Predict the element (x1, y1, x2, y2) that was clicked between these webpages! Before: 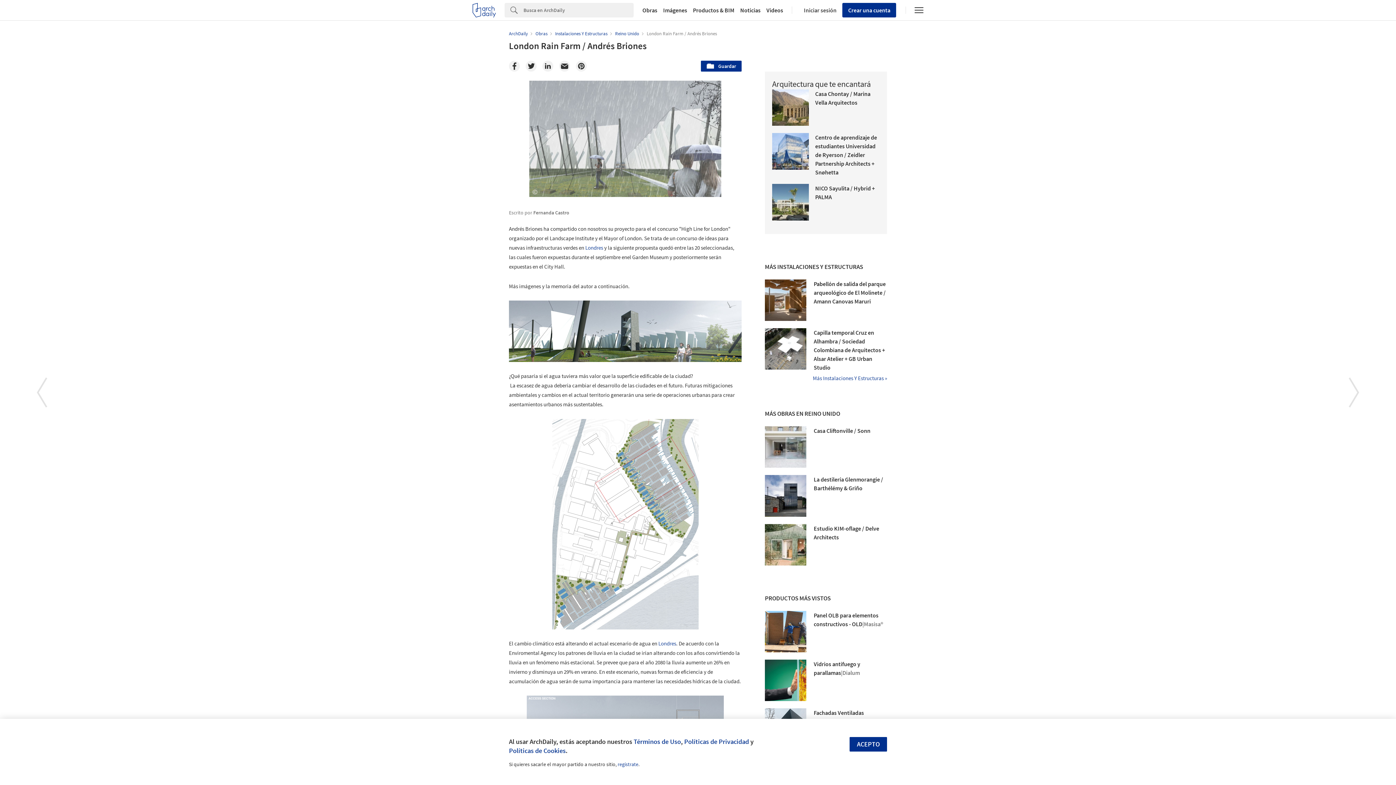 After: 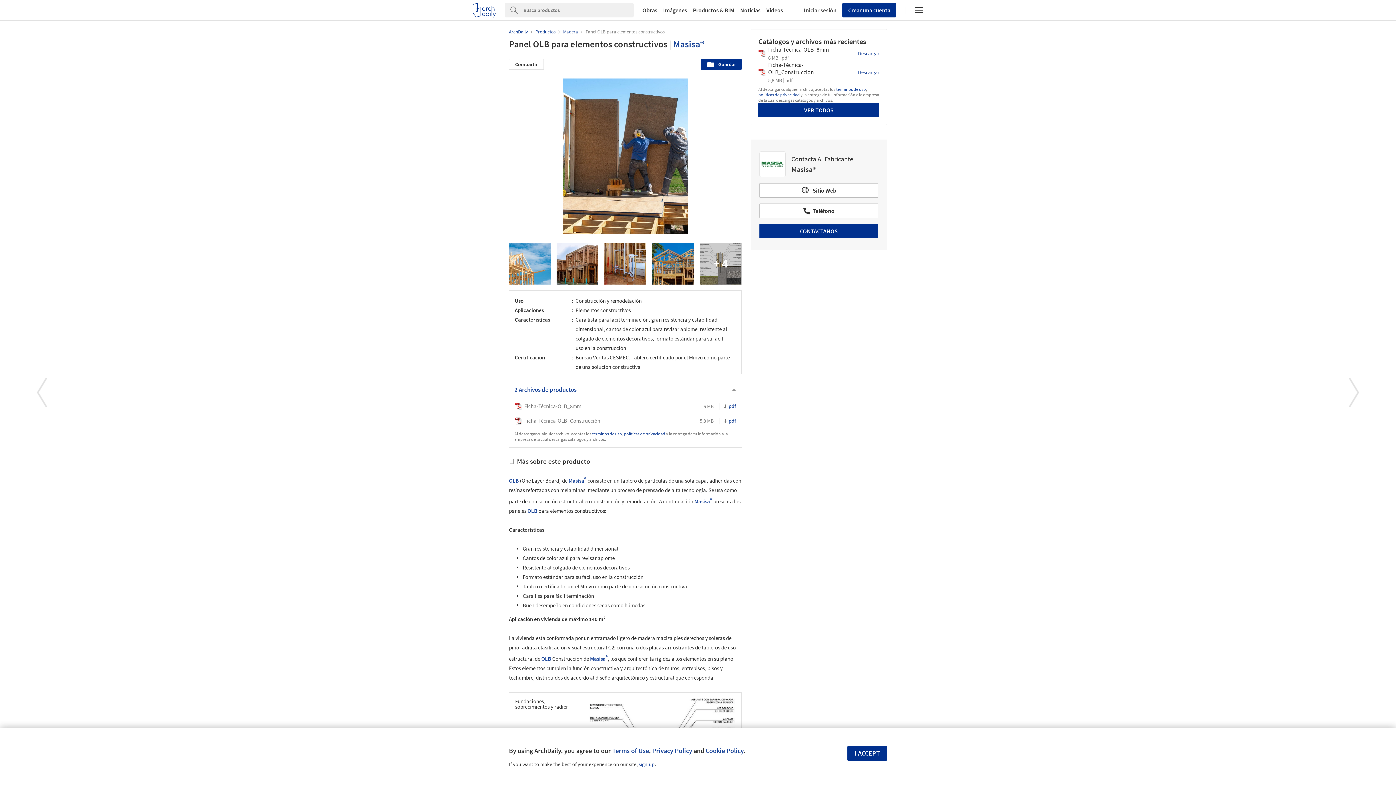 Action: bbox: (765, 570, 806, 612)